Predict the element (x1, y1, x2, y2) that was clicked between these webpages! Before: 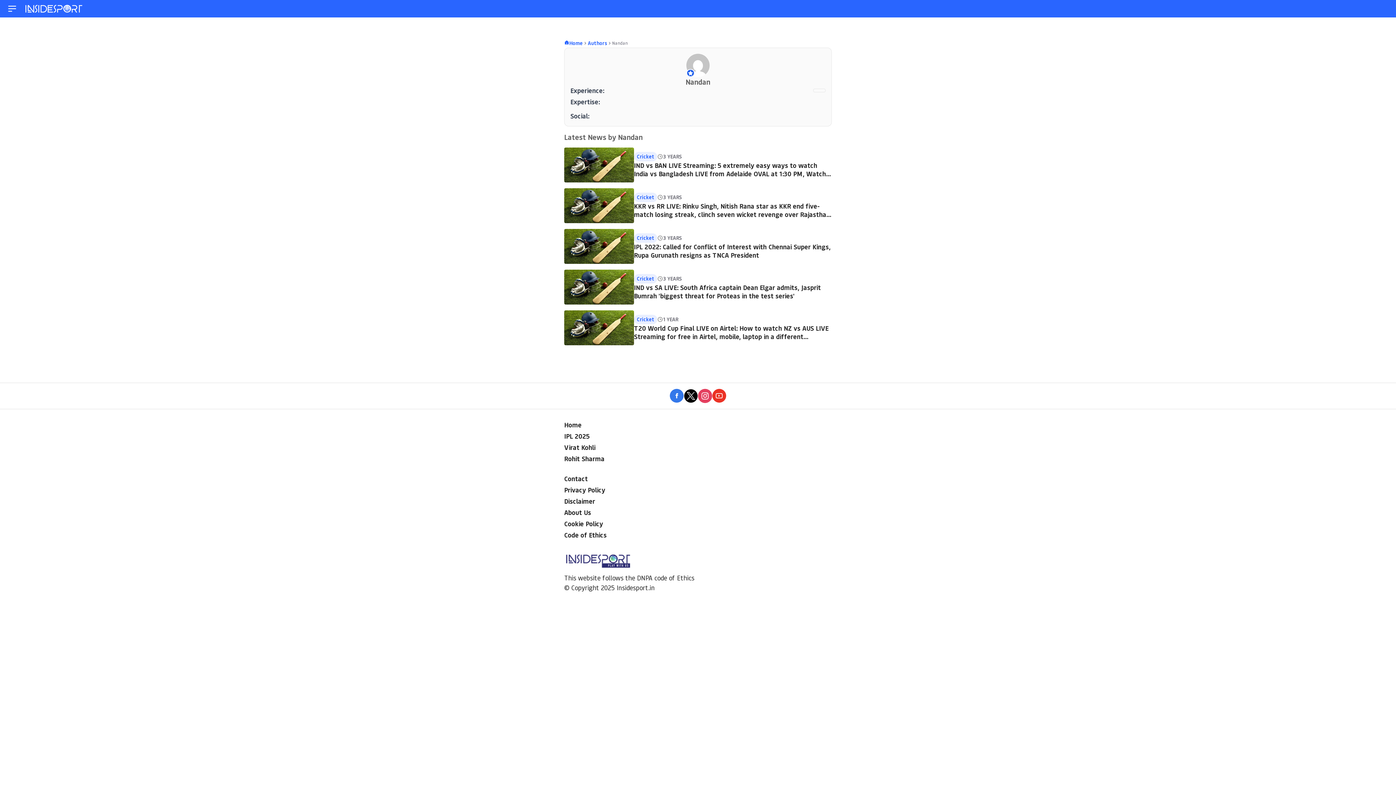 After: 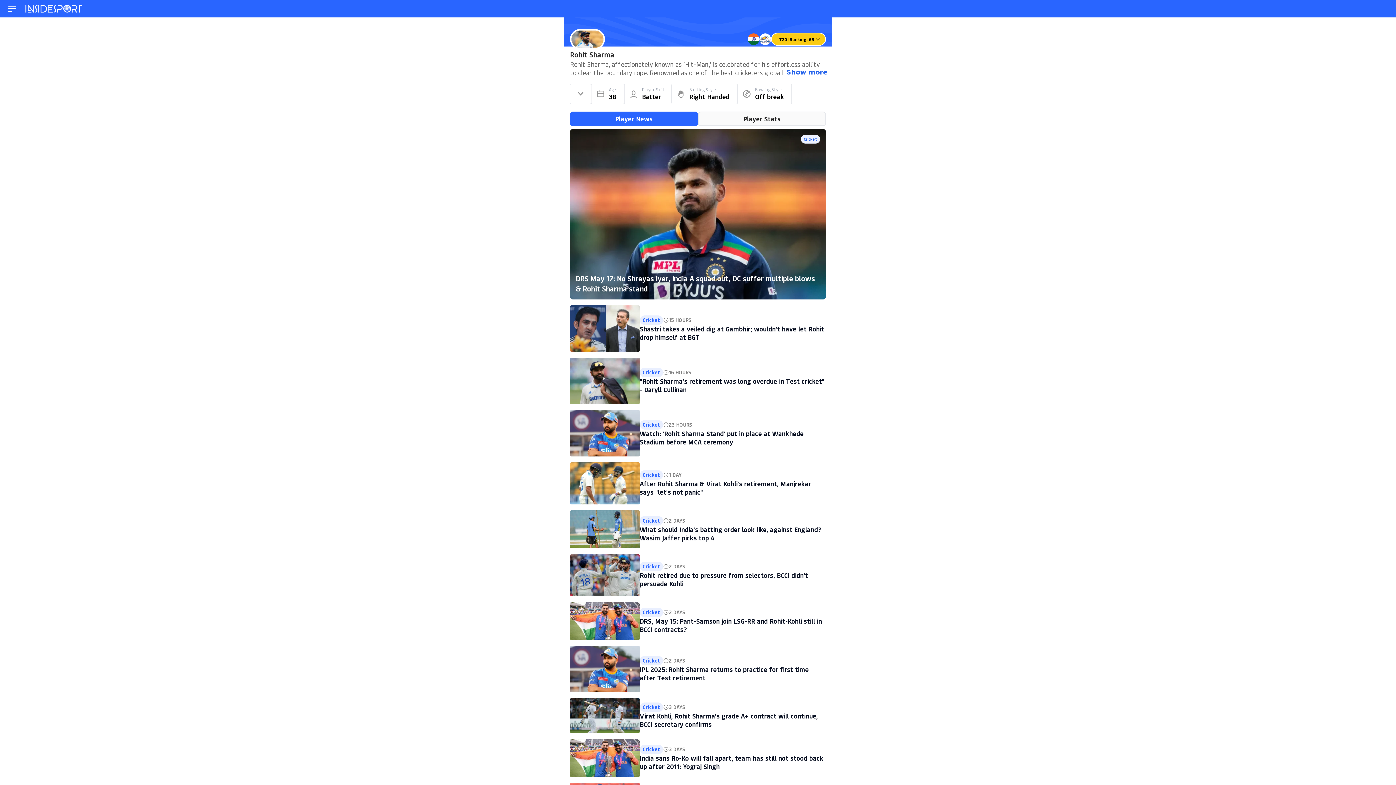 Action: label: Rohit Sharma bbox: (564, 551, 604, 559)